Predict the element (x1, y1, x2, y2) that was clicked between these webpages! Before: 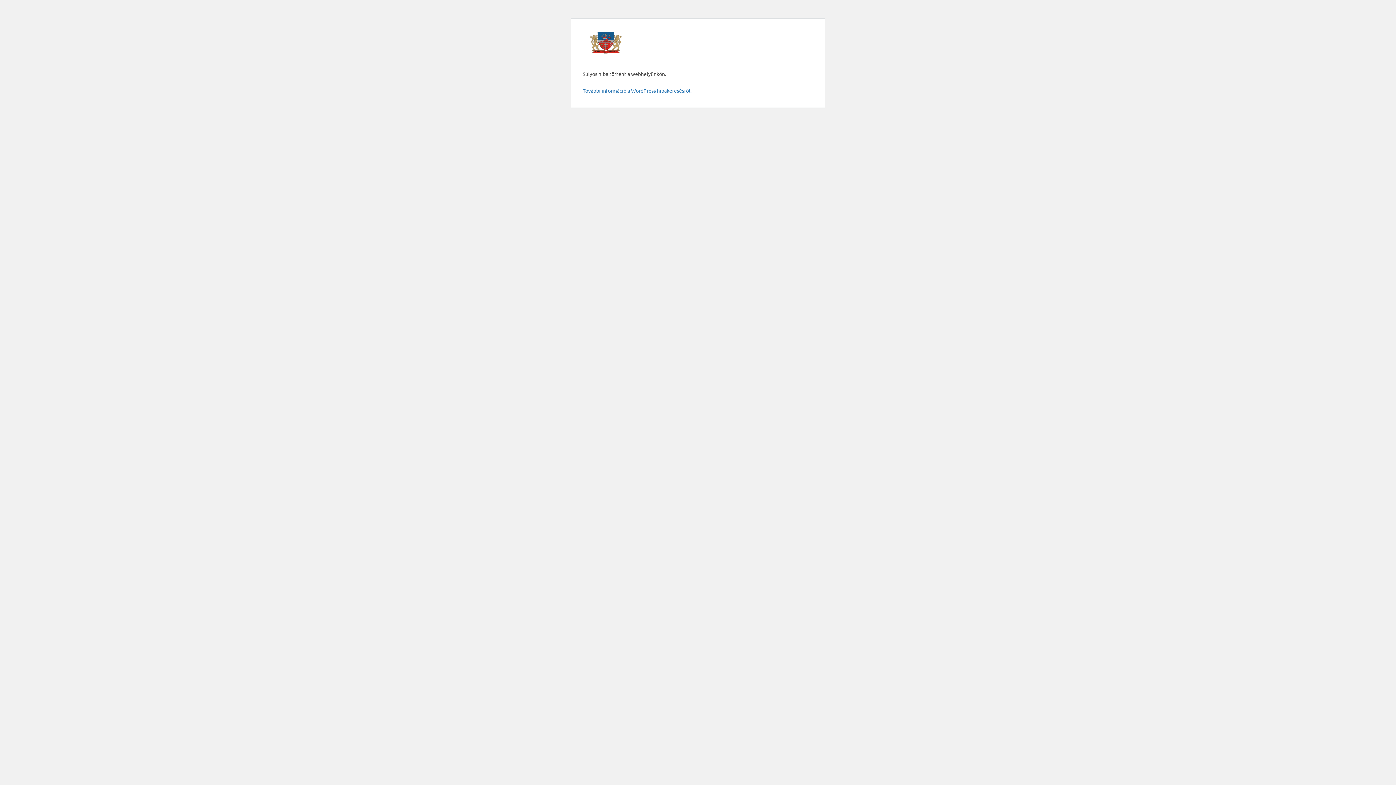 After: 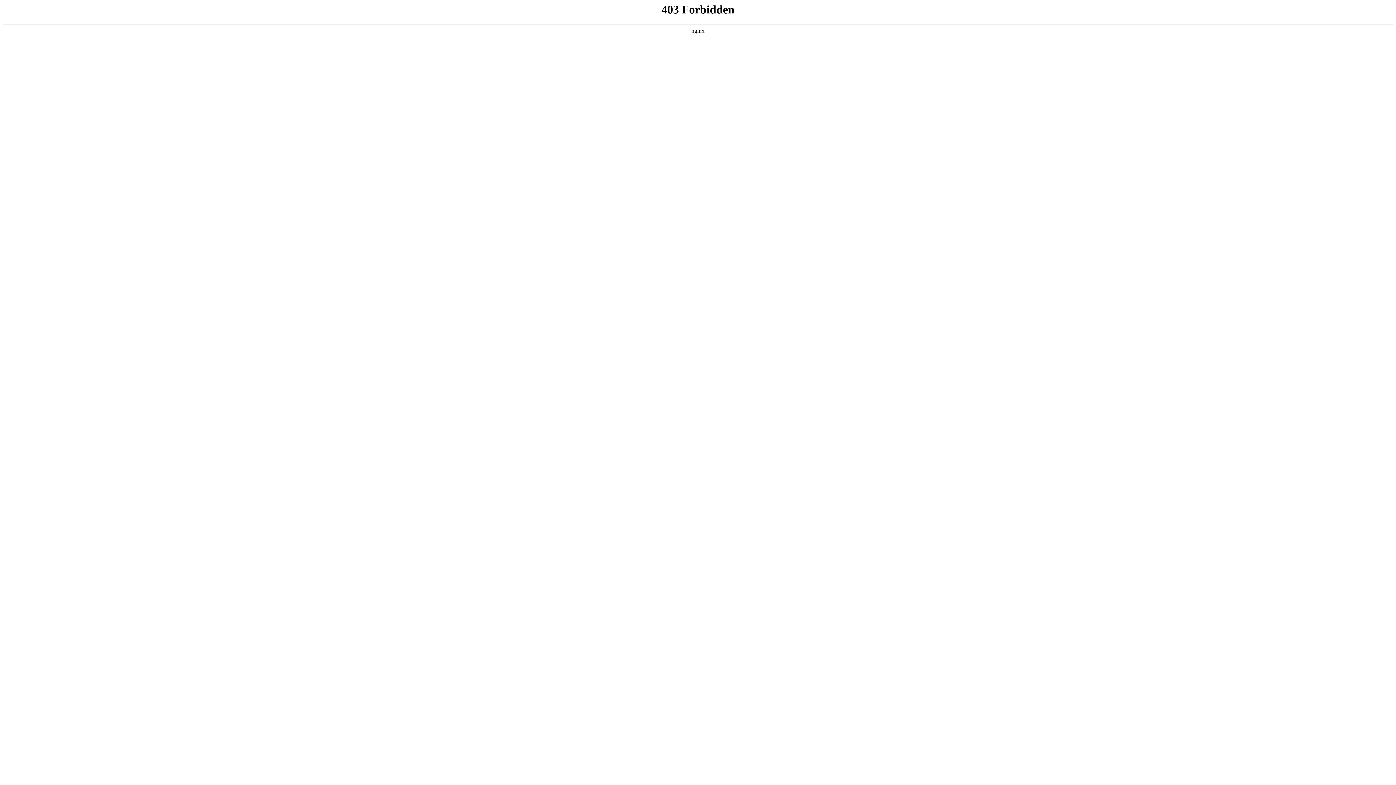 Action: label: További információ a WordPress hibakeresésről. bbox: (582, 87, 691, 93)